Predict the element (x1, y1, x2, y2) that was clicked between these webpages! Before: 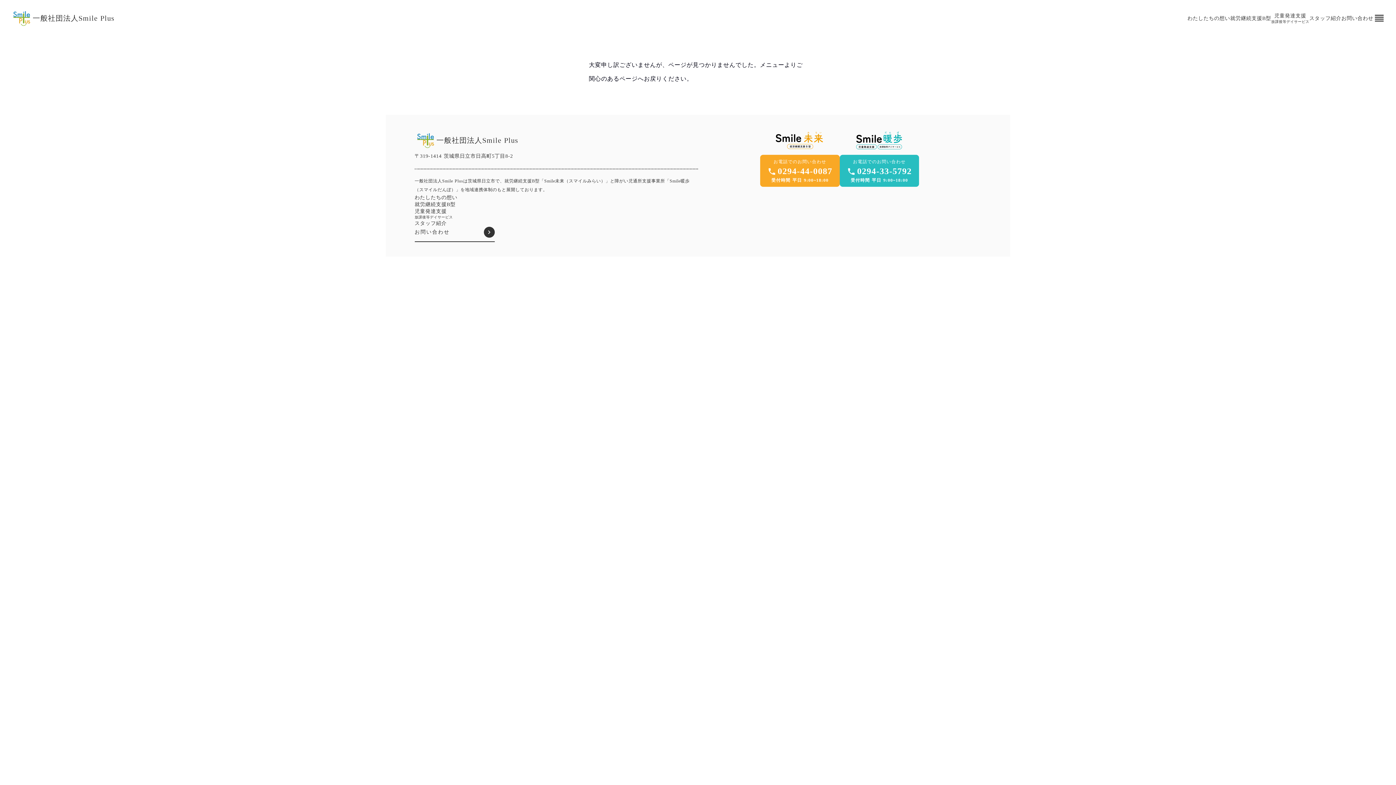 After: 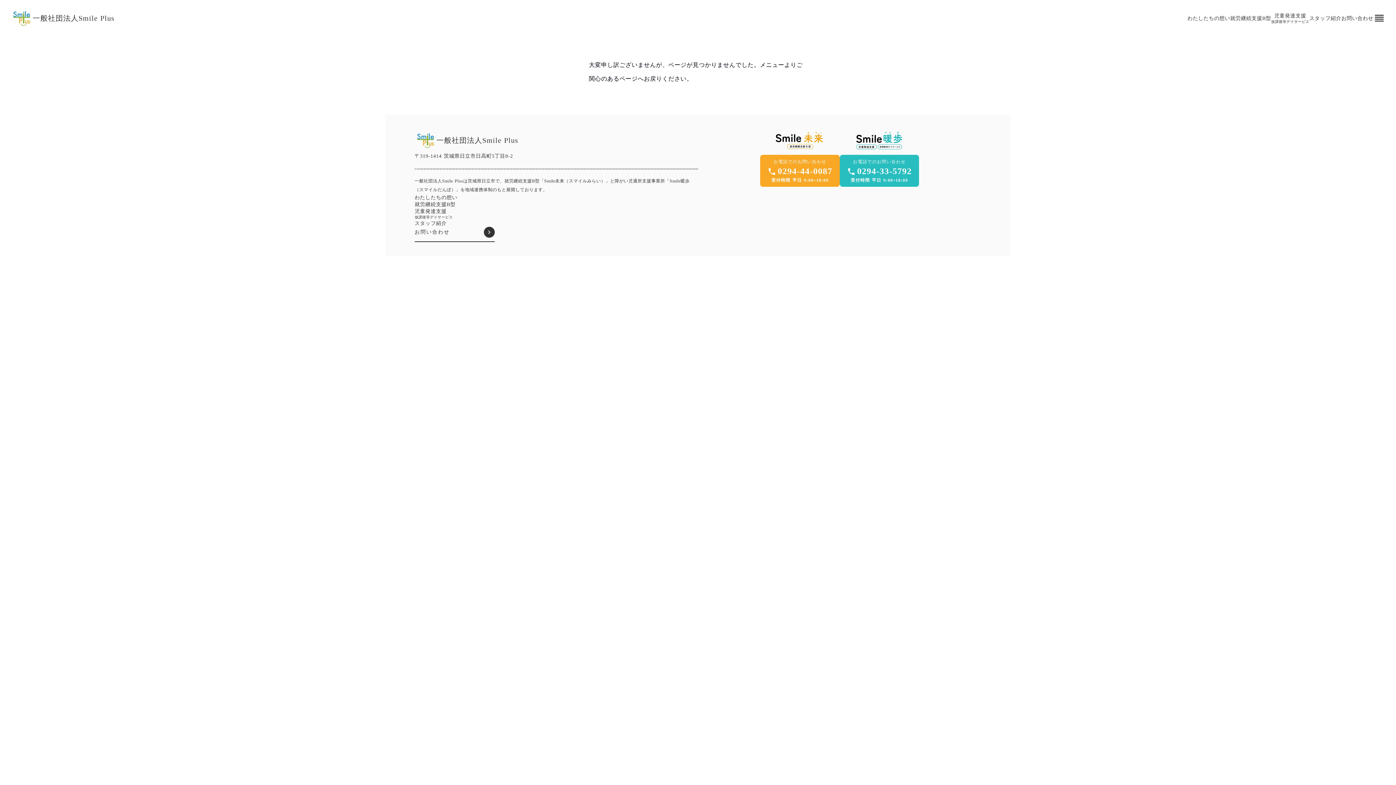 Action: label: 〒319-1414 茨城県日立市日高町5丁目8-2
 bbox: (414, 151, 513, 161)